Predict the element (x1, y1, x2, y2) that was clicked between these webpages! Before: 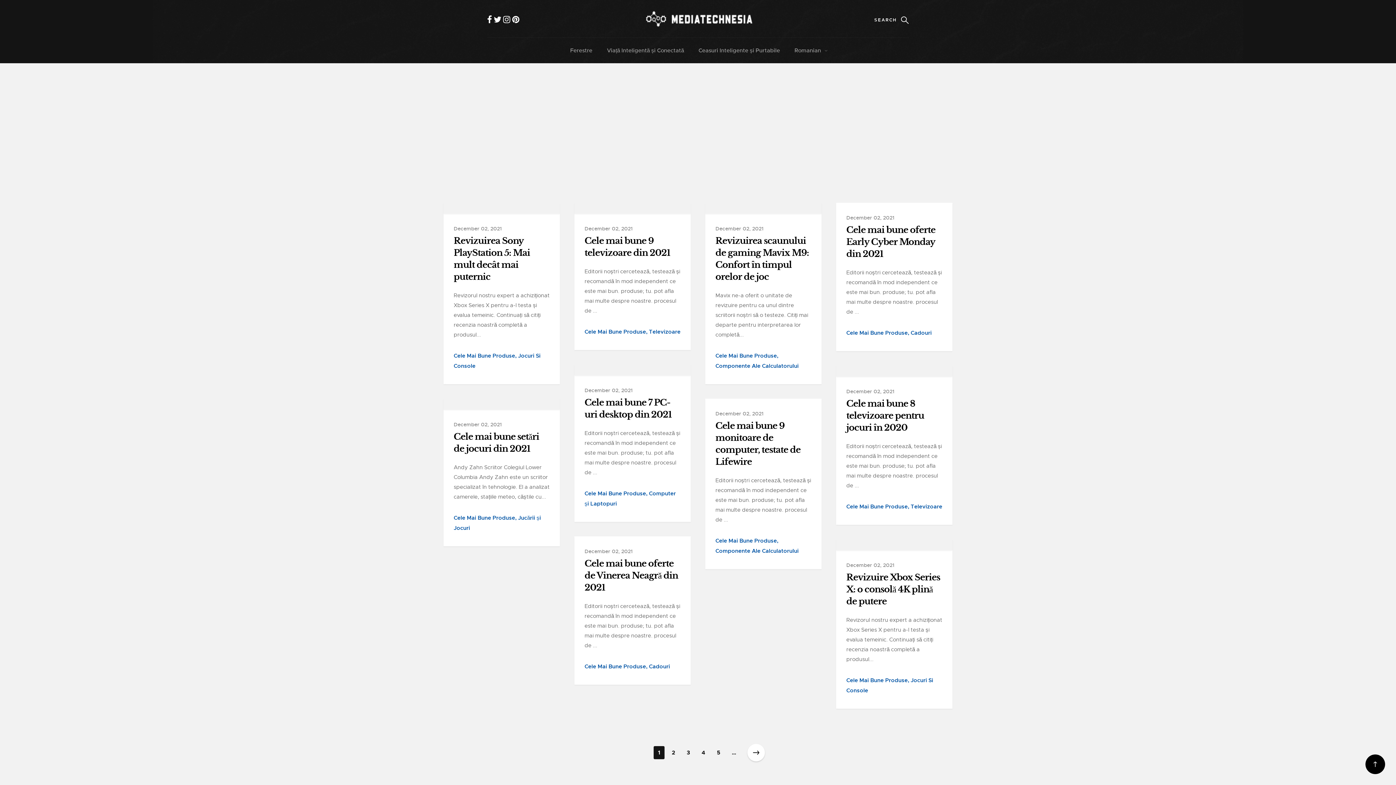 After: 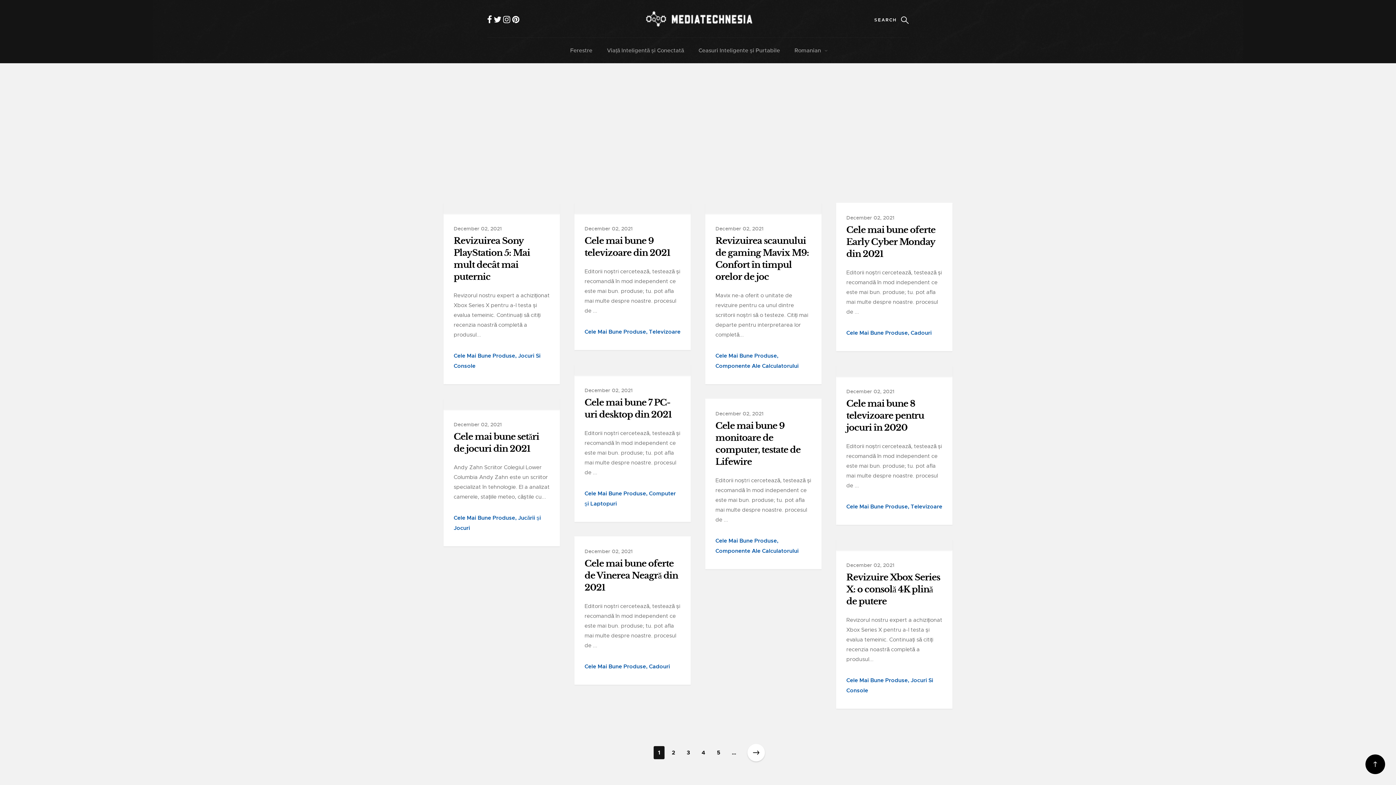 Action: bbox: (503, 14, 510, 25)